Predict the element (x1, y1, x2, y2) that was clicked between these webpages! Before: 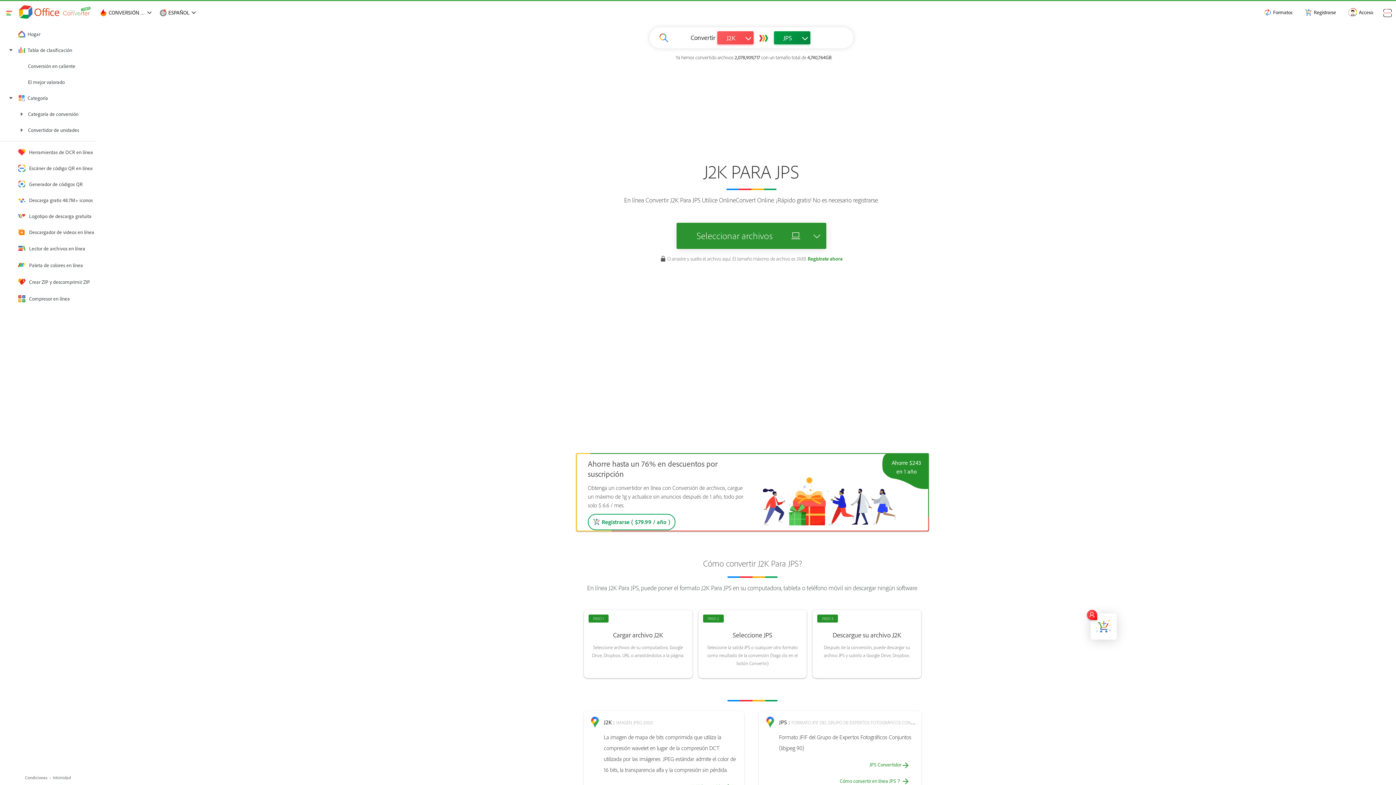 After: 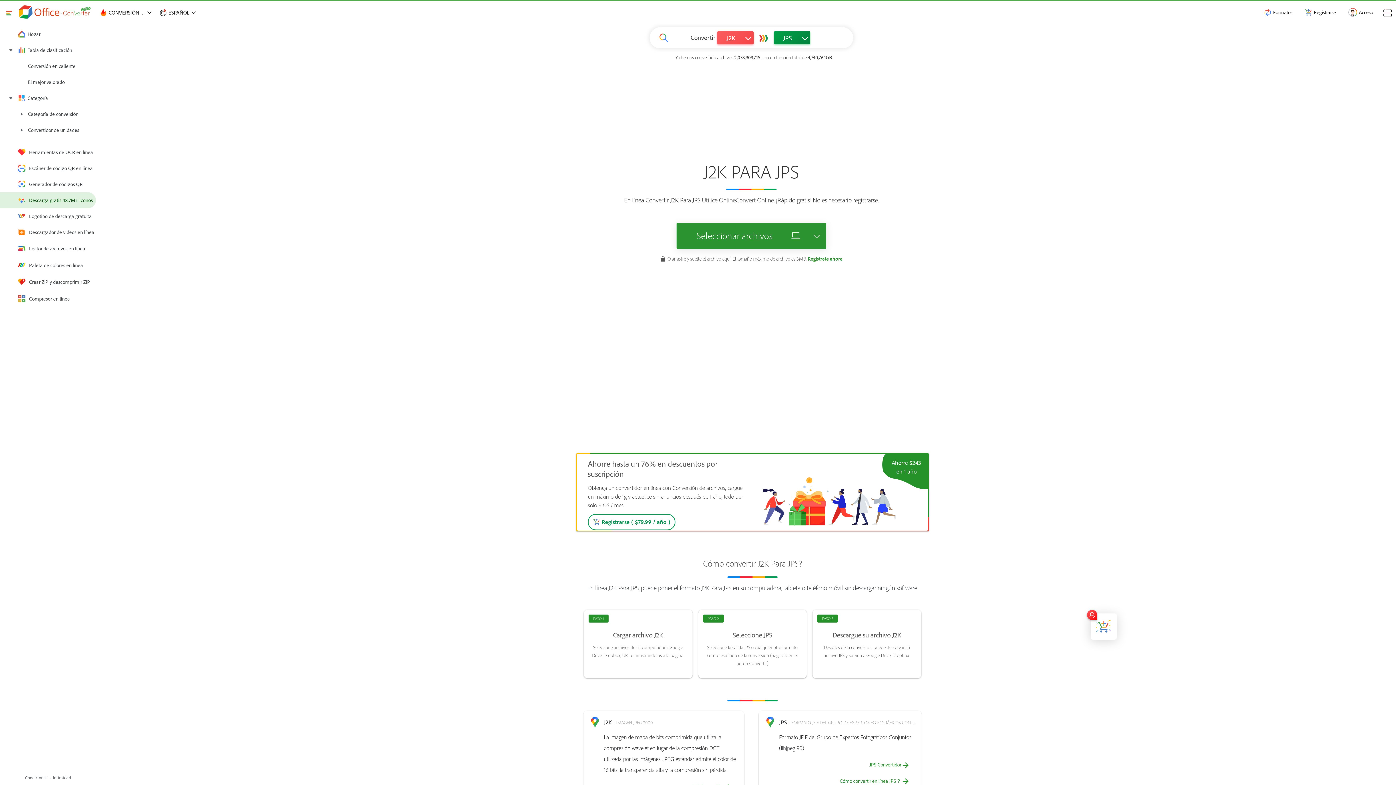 Action: label: Descarga gratis 48.7M+ iconos bbox: (0, 192, 96, 208)